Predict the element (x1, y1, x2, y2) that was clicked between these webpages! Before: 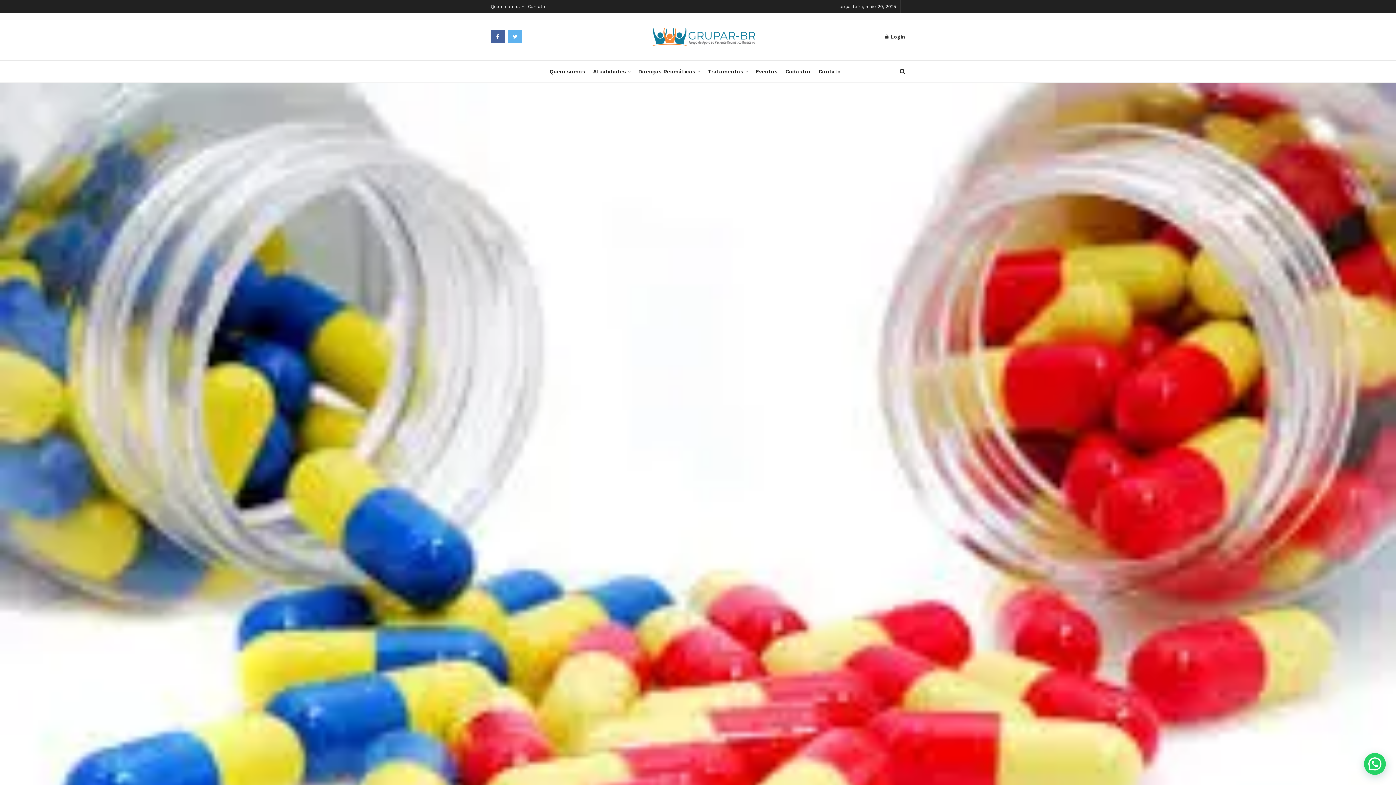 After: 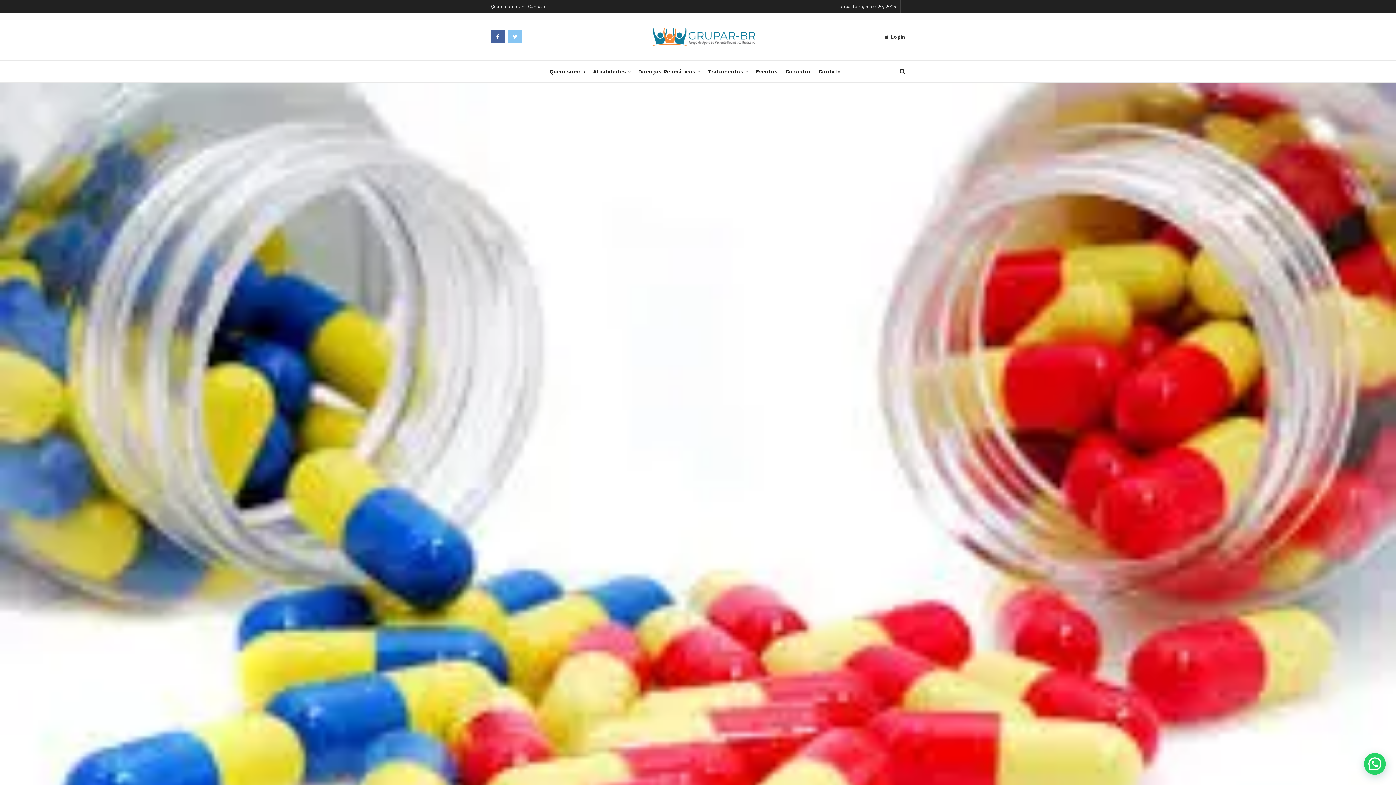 Action: bbox: (508, 30, 522, 43)